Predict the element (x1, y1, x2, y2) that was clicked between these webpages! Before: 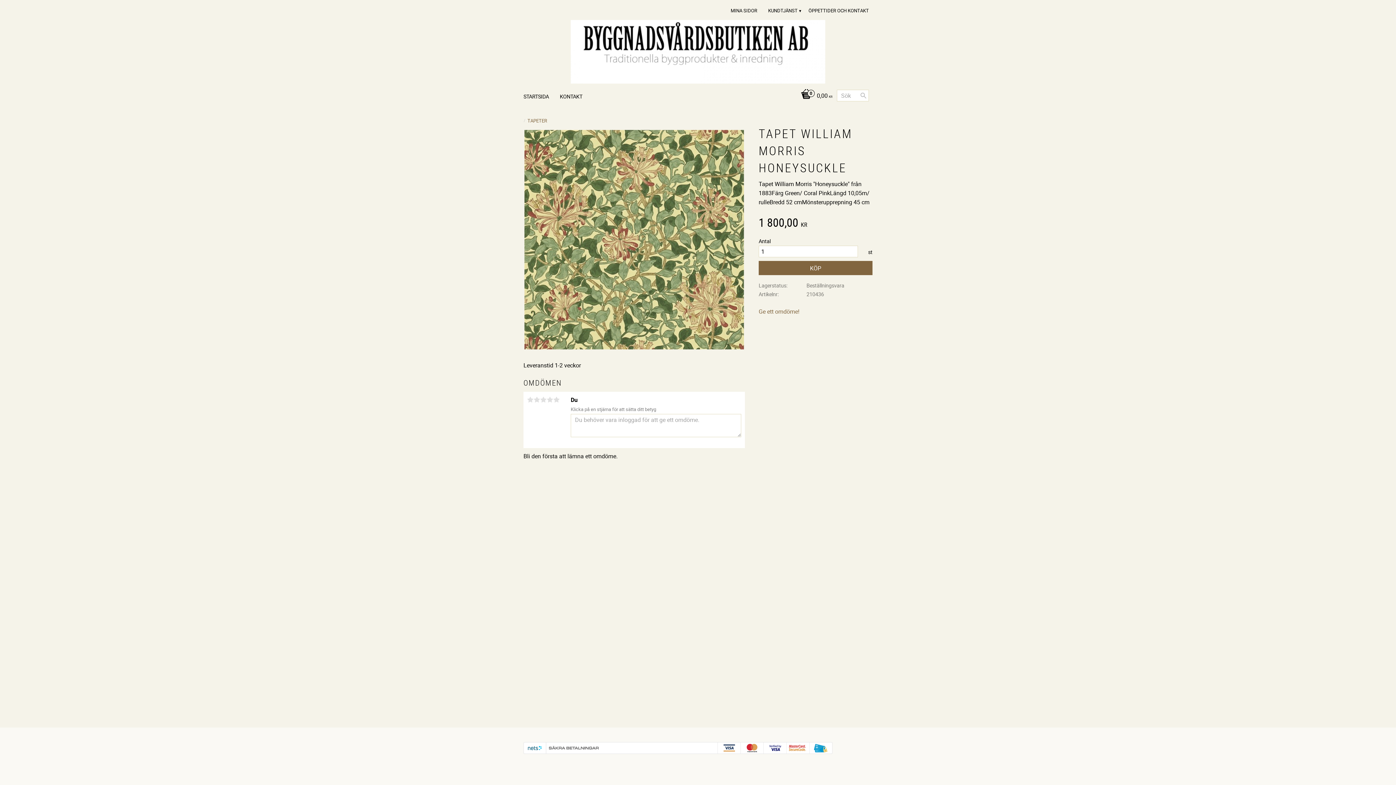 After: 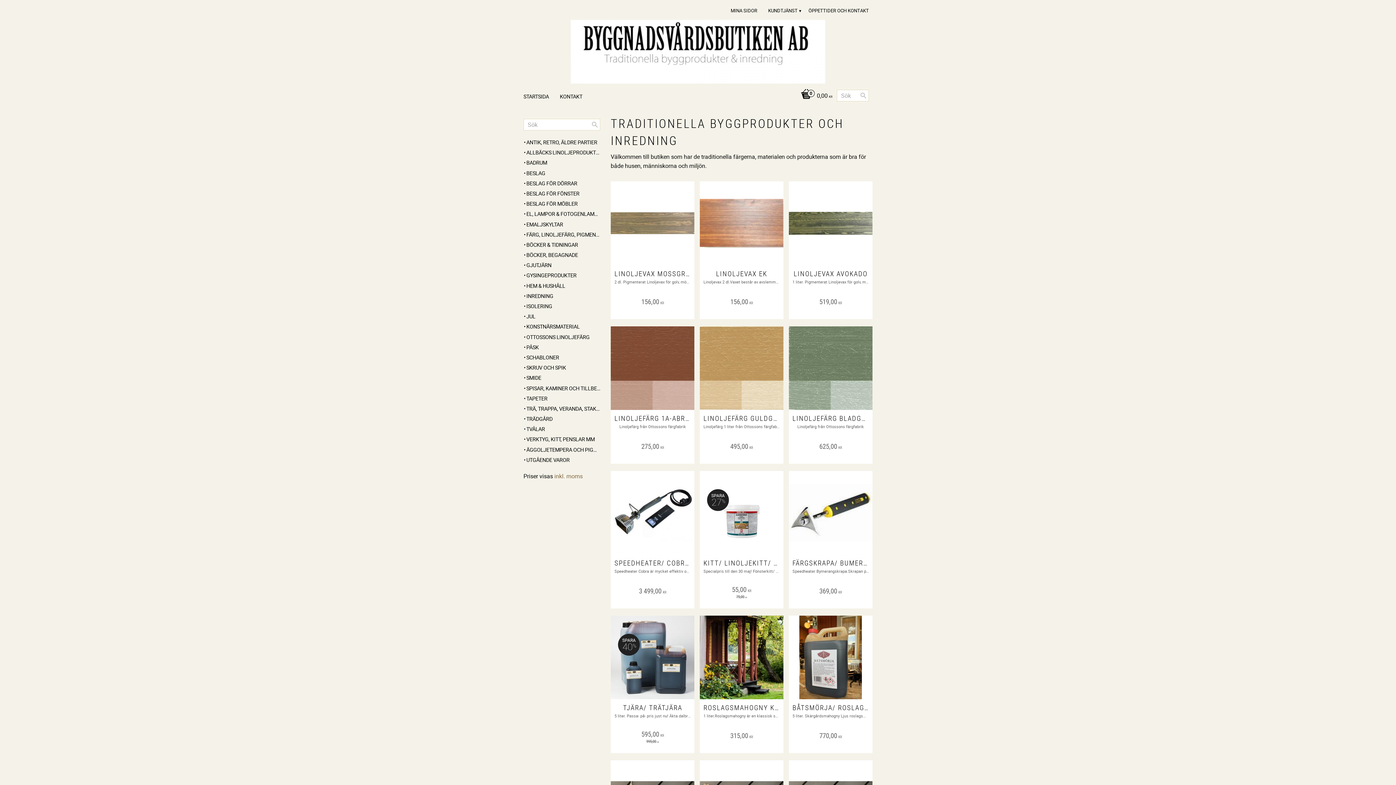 Action: bbox: (523, 20, 872, 86)